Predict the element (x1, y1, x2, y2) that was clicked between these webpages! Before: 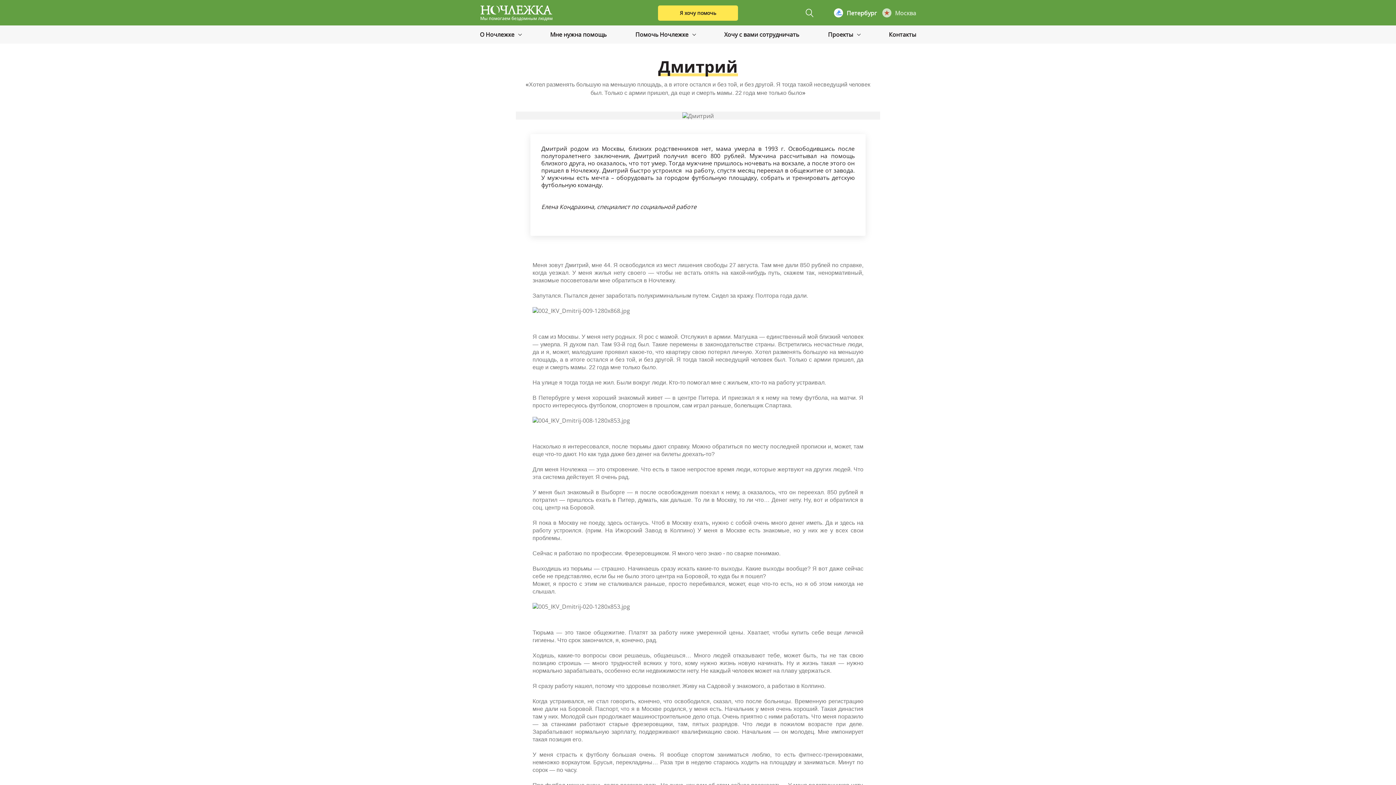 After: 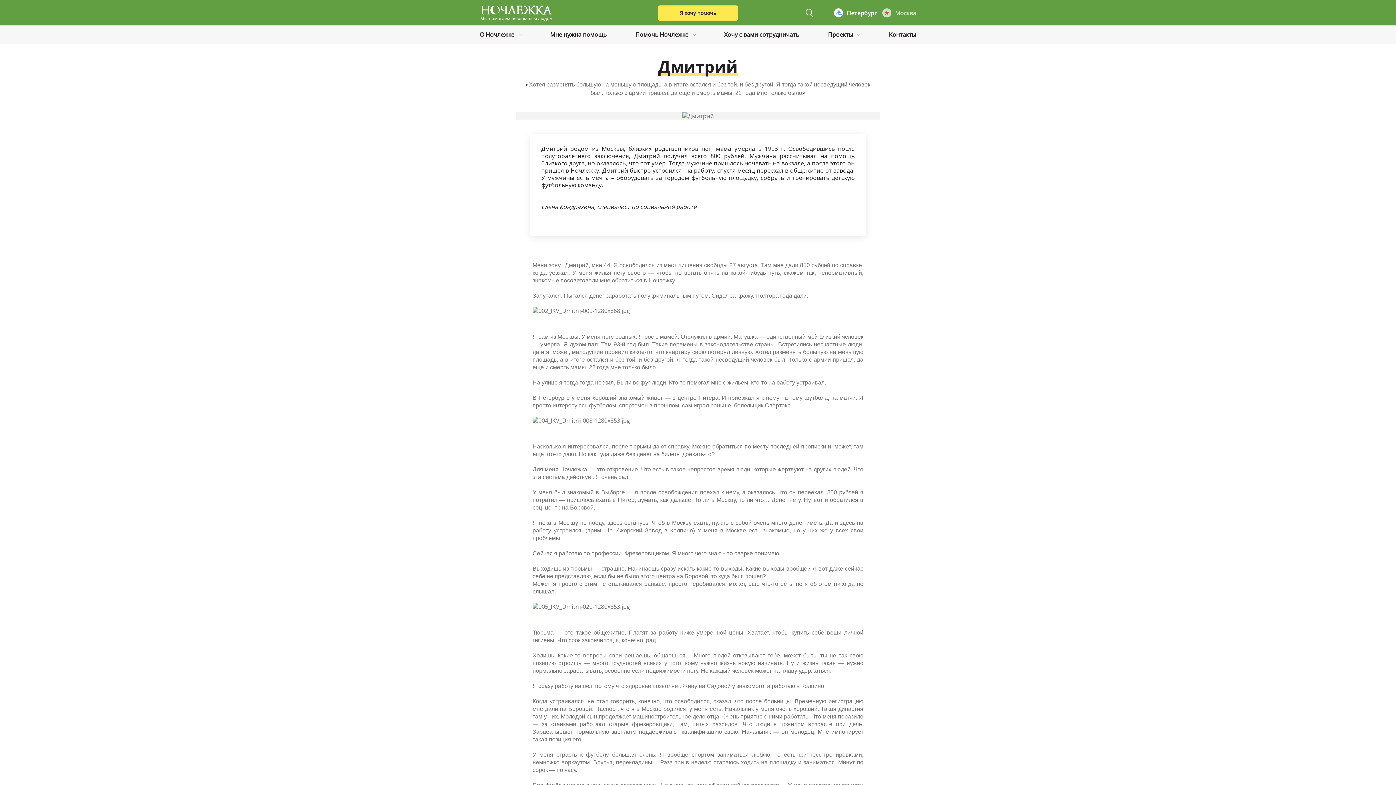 Action: label: Петербург bbox: (834, 8, 877, 17)